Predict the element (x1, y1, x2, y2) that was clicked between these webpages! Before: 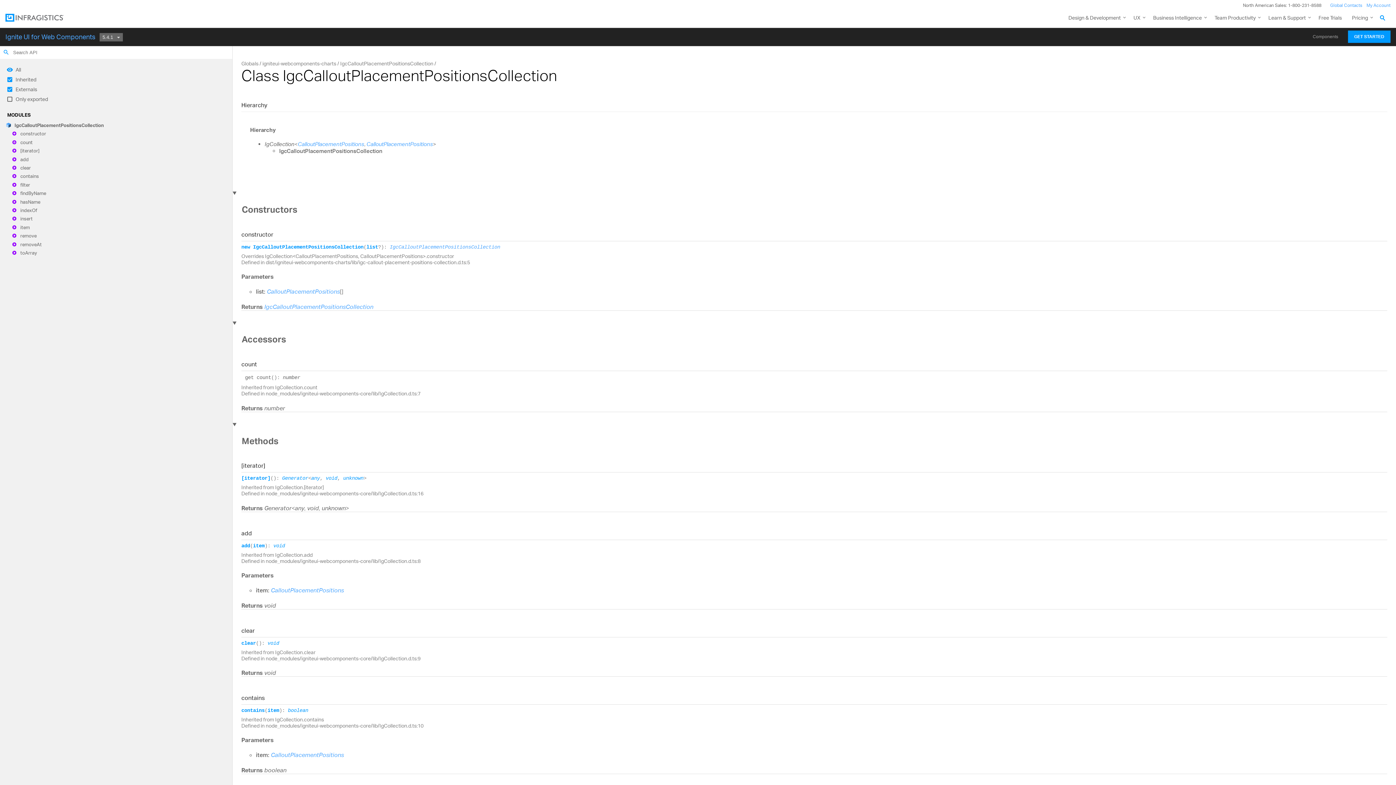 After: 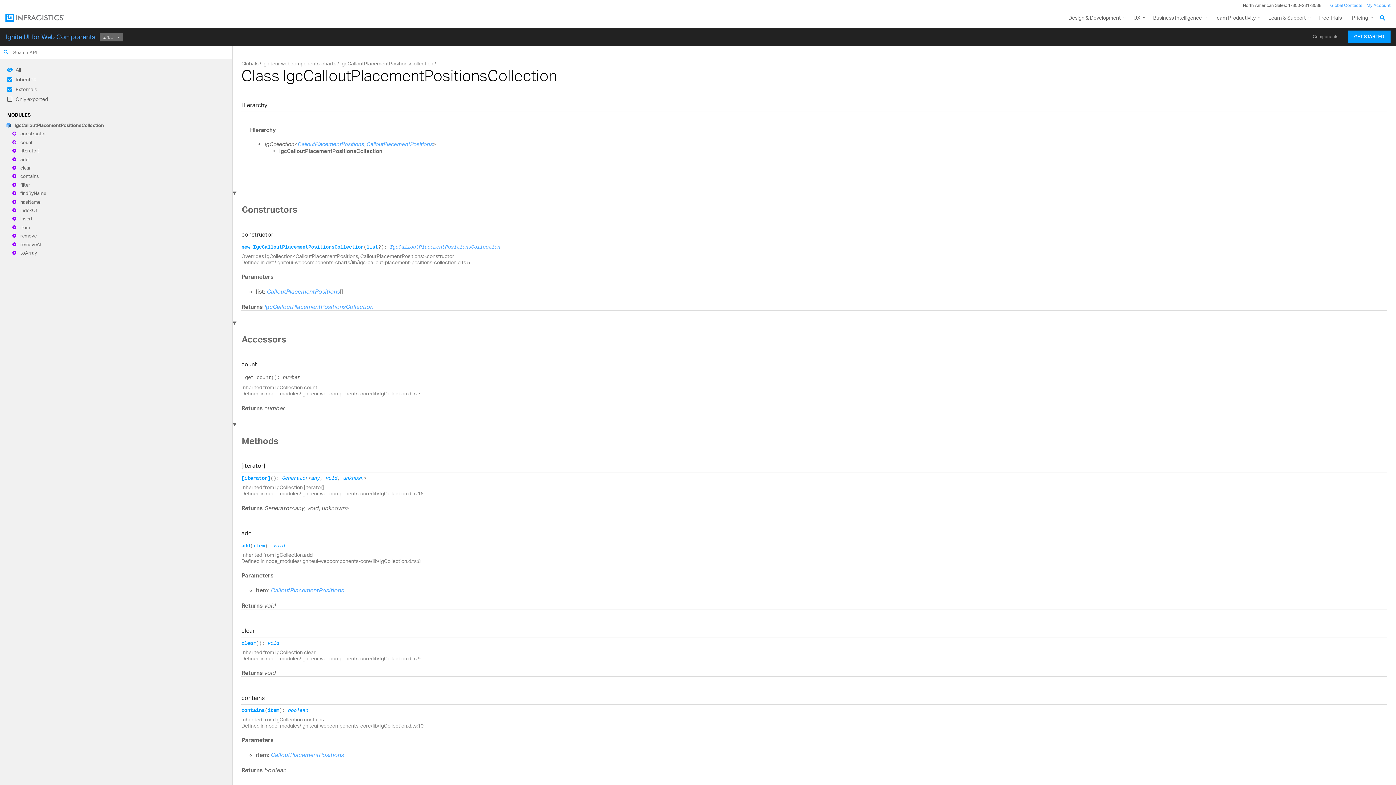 Action: bbox: (389, 244, 500, 250) label: IgcCalloutPlacementPositionsCollection